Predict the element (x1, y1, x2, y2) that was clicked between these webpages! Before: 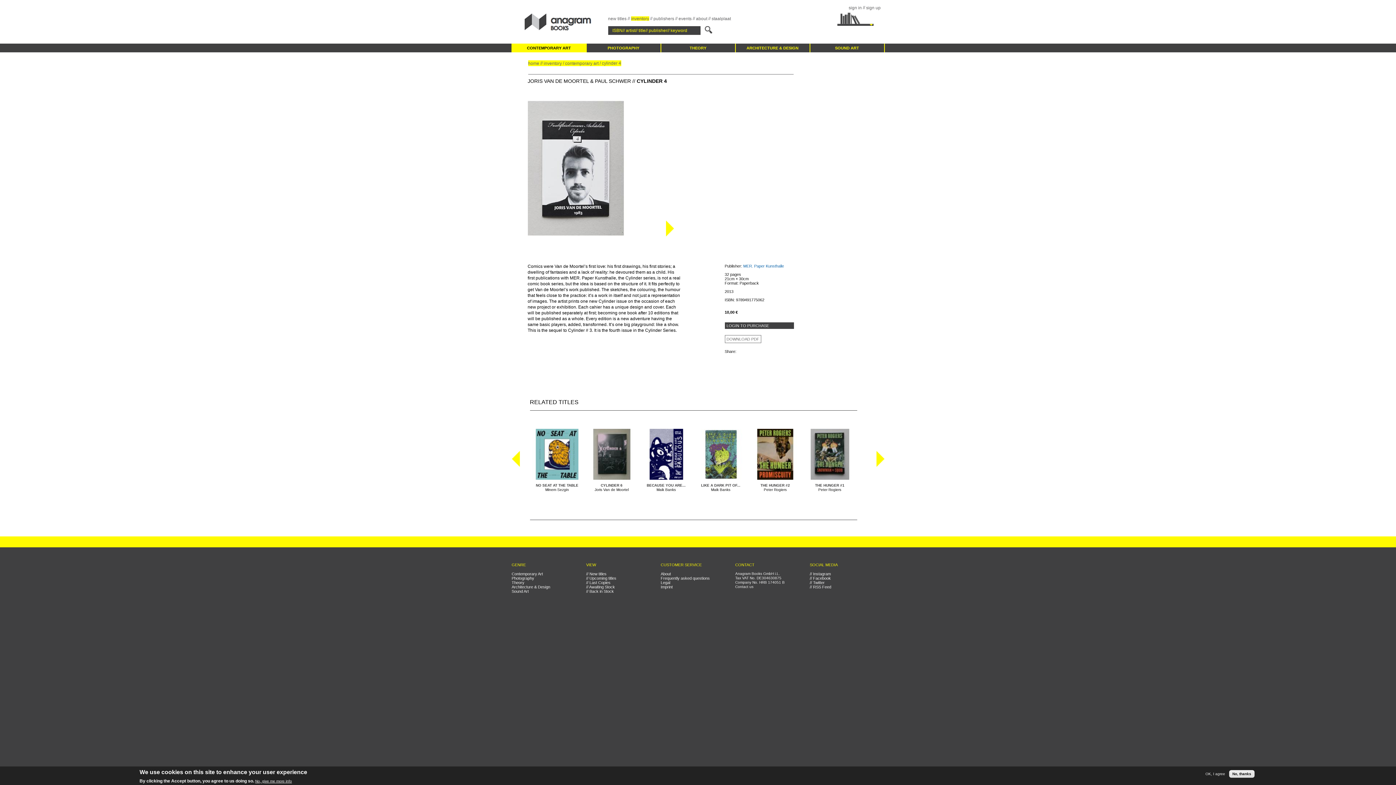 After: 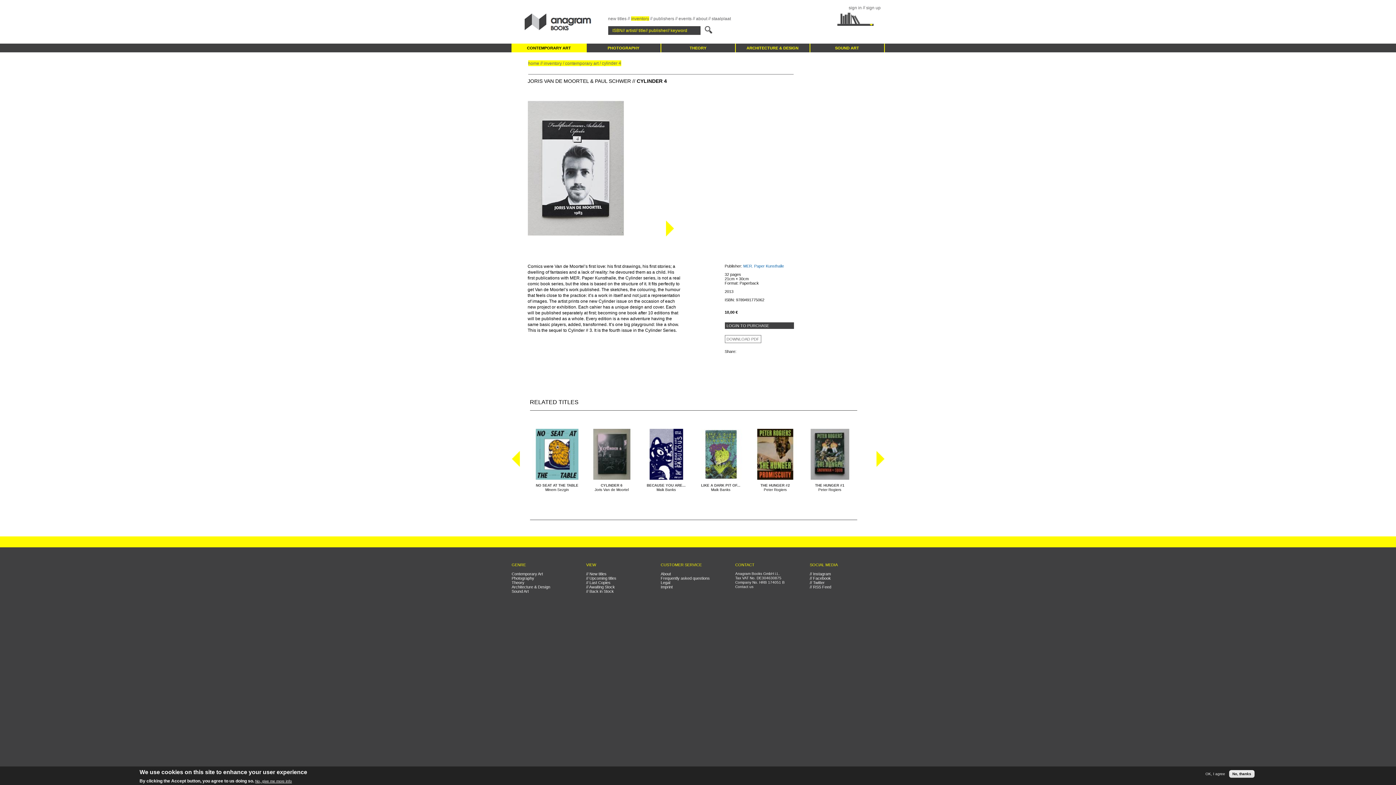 Action: label: No, give me more info bbox: (255, 779, 292, 783)